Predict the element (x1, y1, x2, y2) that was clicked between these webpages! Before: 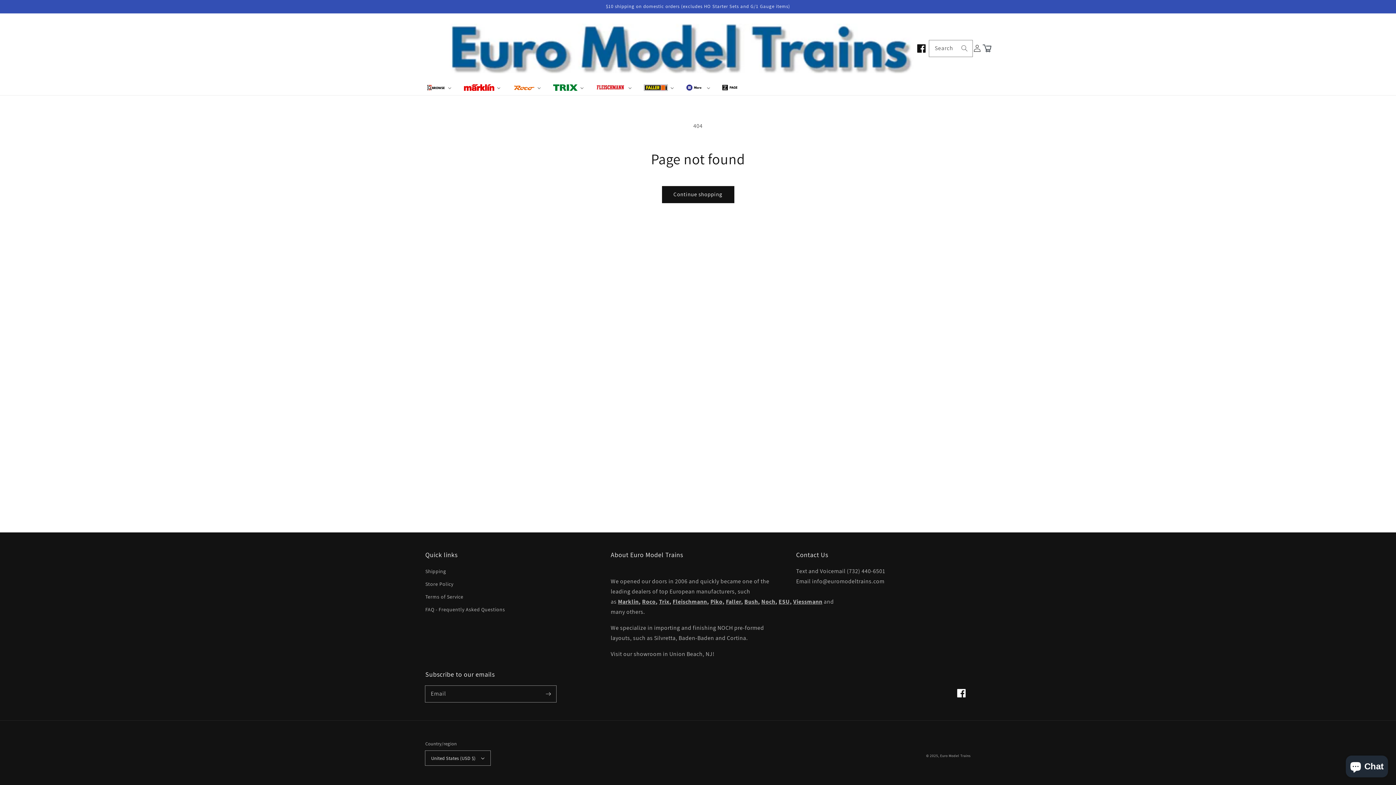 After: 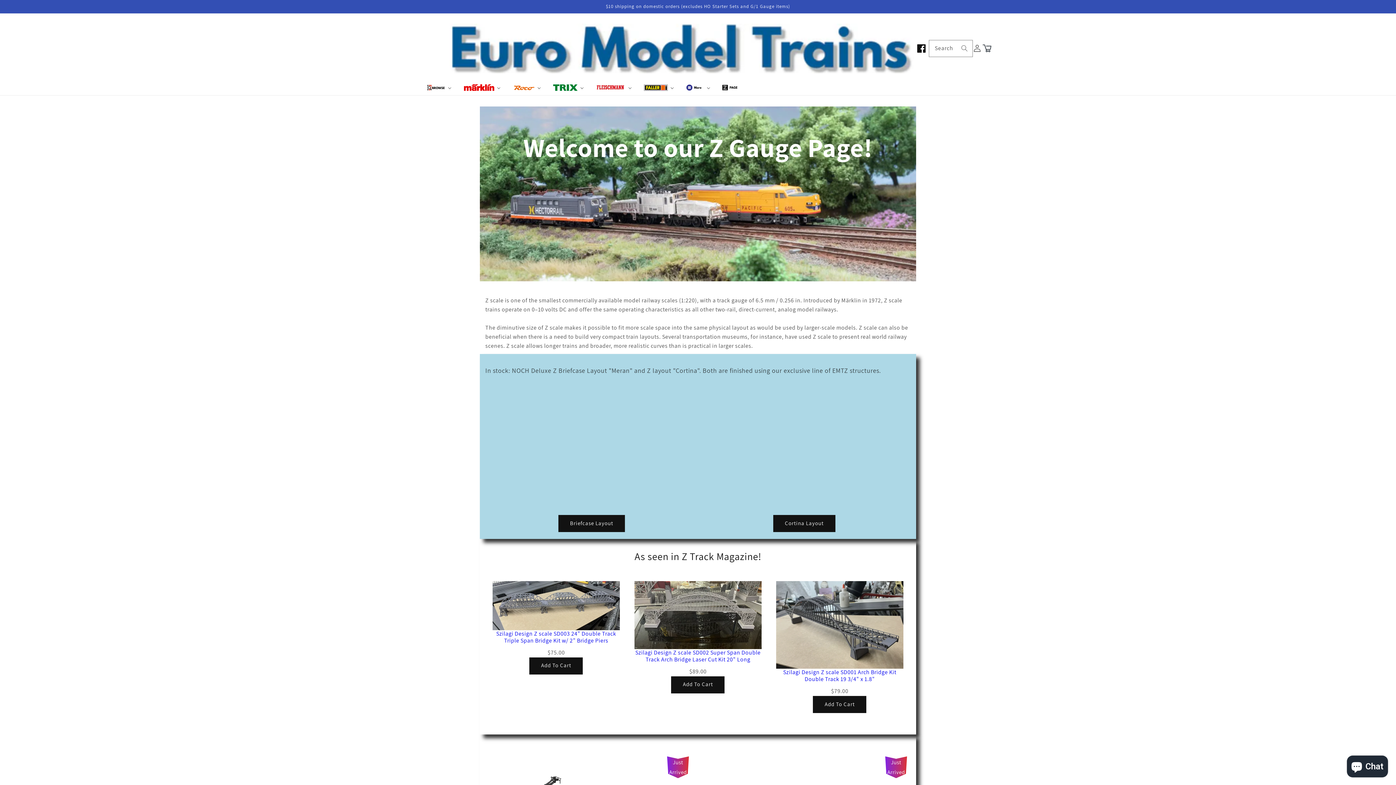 Action: label: Z Page bbox: (716, 79, 746, 95)